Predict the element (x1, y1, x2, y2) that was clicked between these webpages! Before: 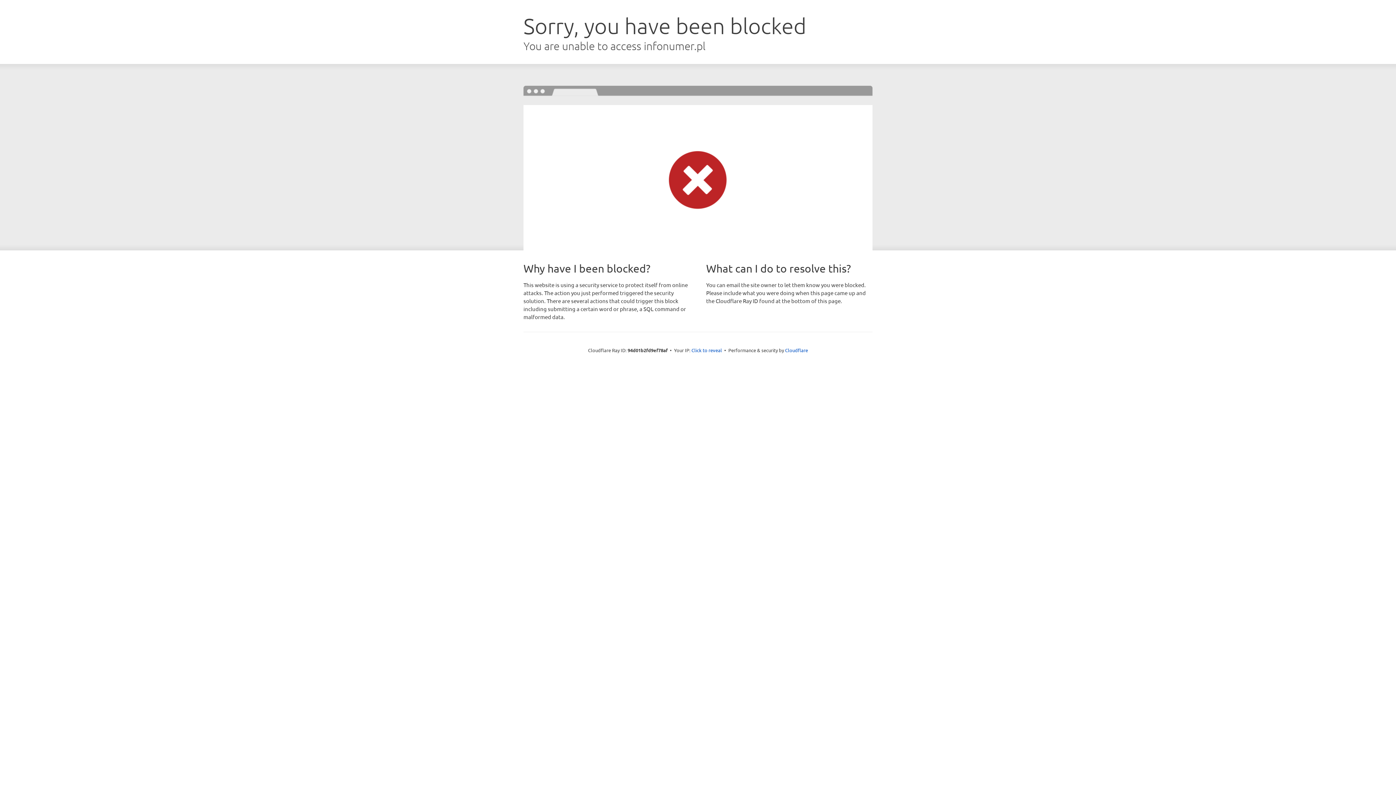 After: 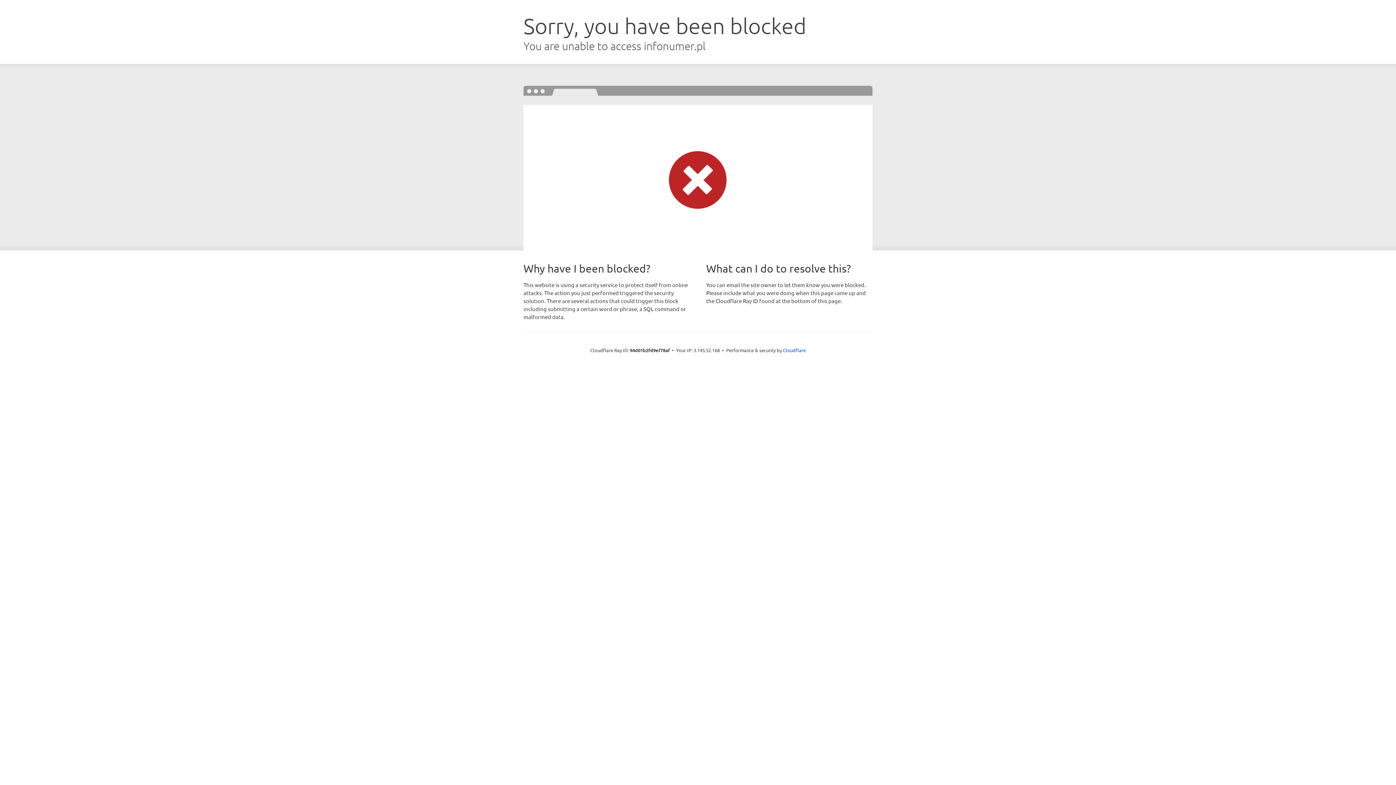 Action: label: Click to reveal bbox: (691, 346, 722, 353)